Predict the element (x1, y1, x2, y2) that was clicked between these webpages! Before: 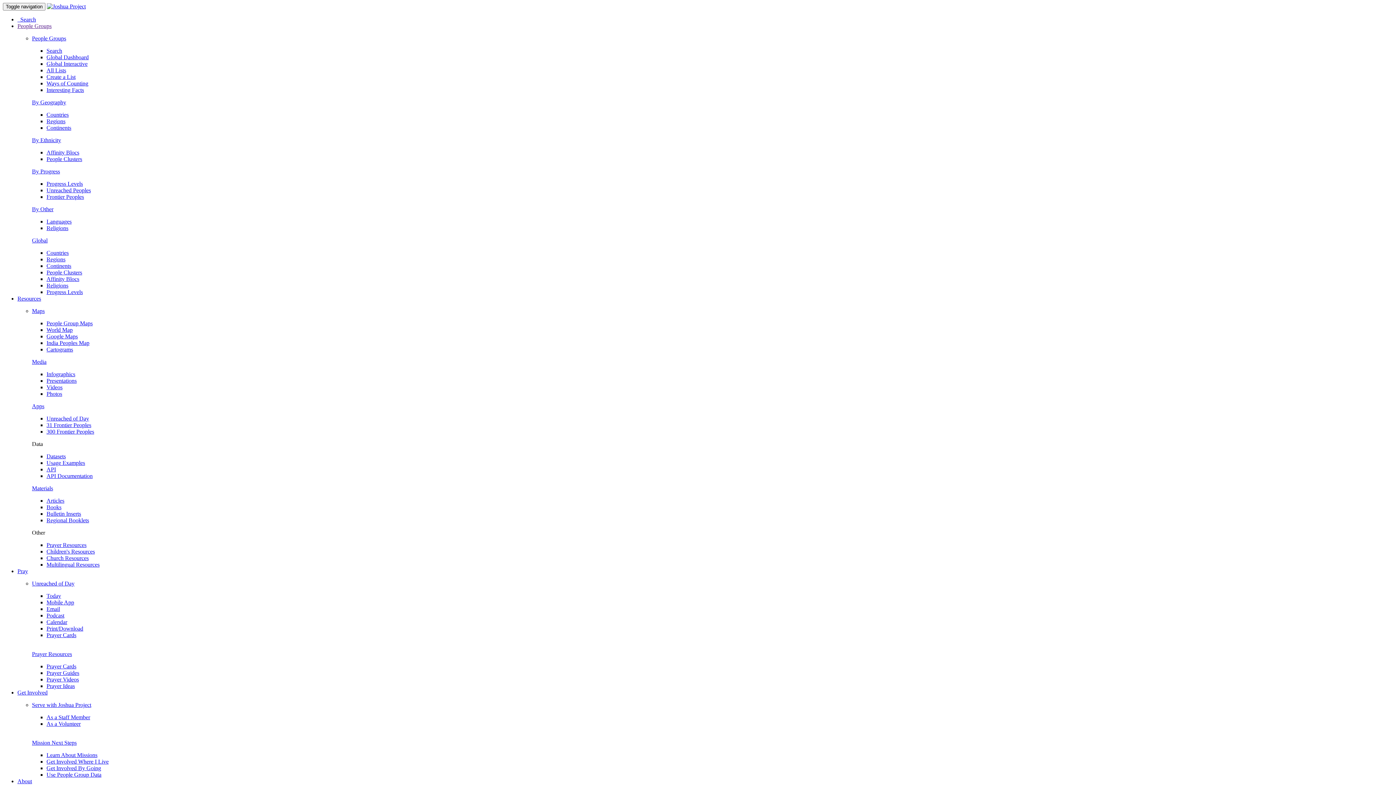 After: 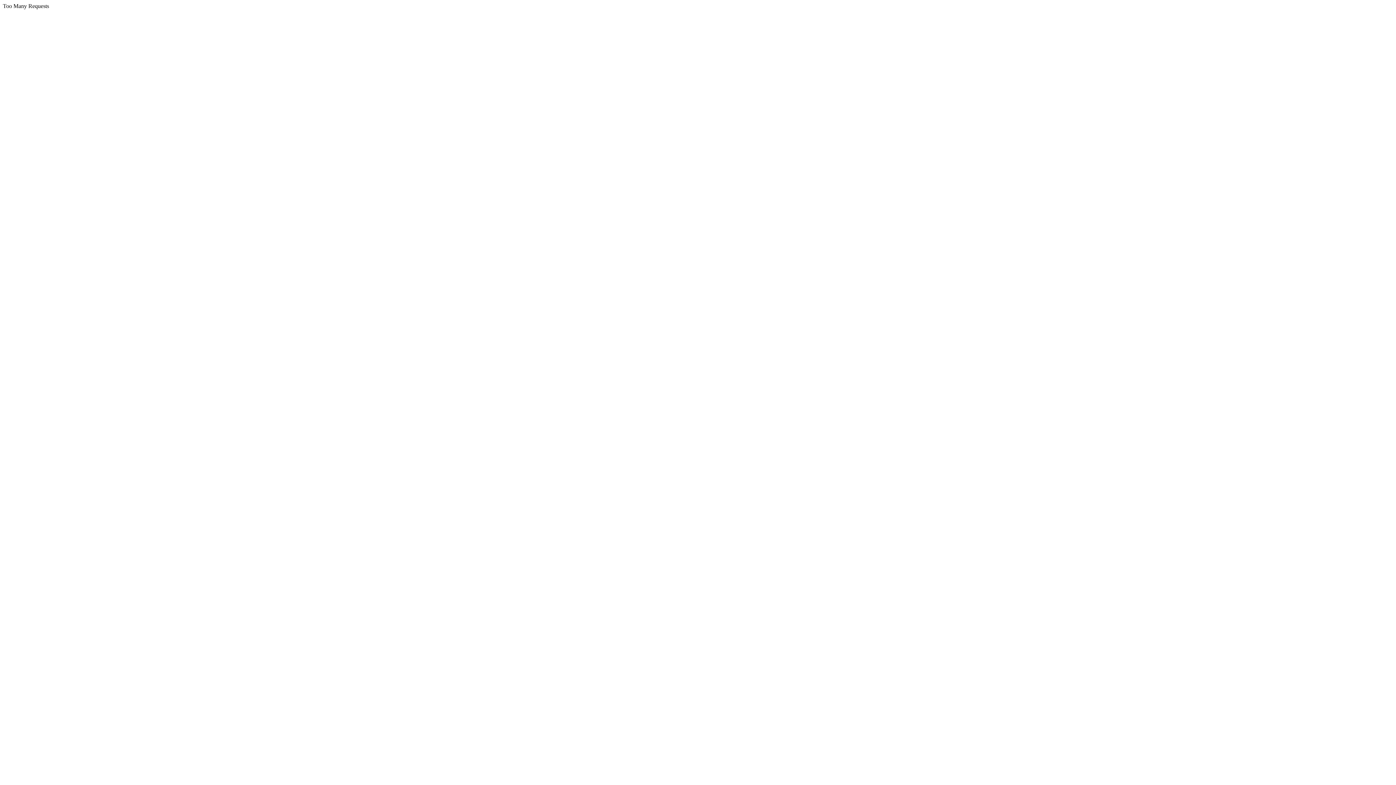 Action: label: Prayer Videos bbox: (46, 676, 78, 682)